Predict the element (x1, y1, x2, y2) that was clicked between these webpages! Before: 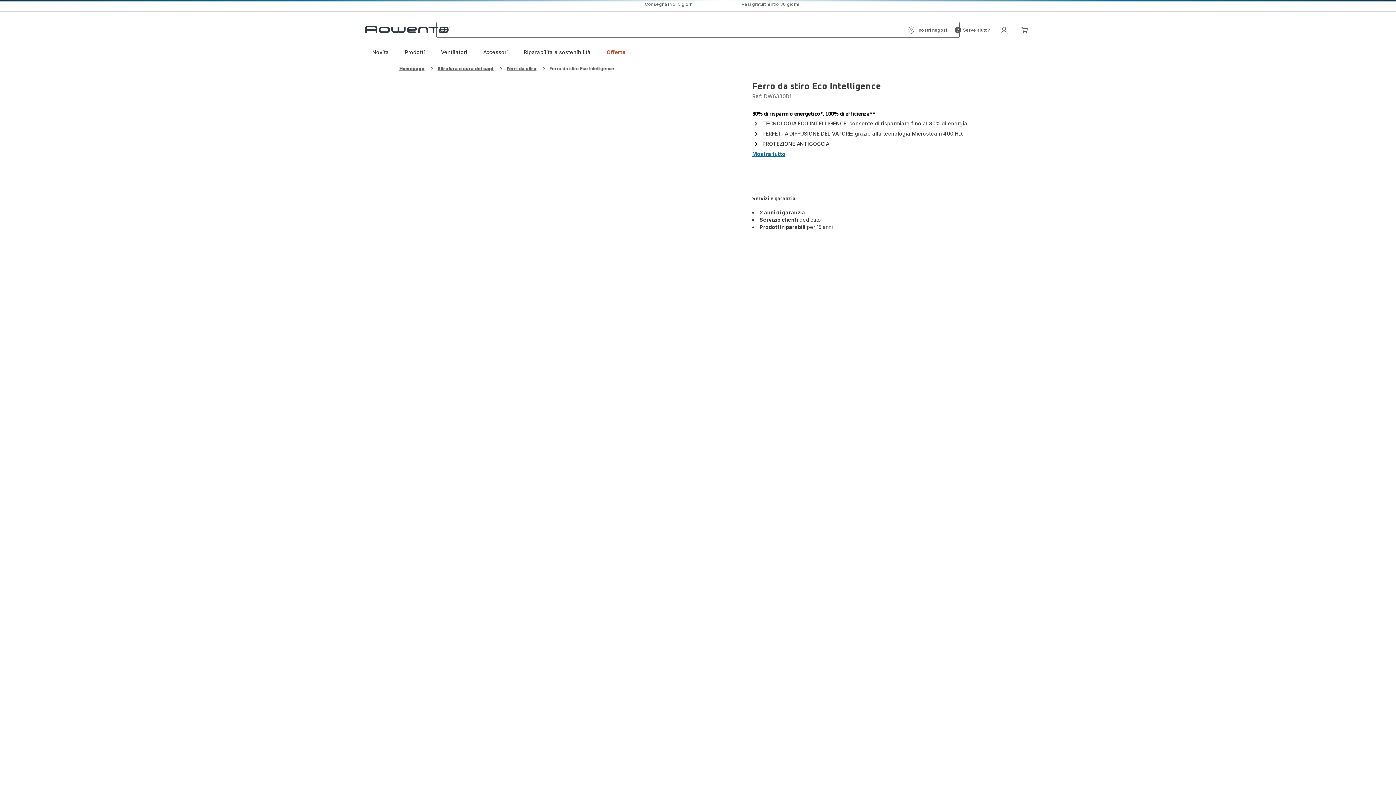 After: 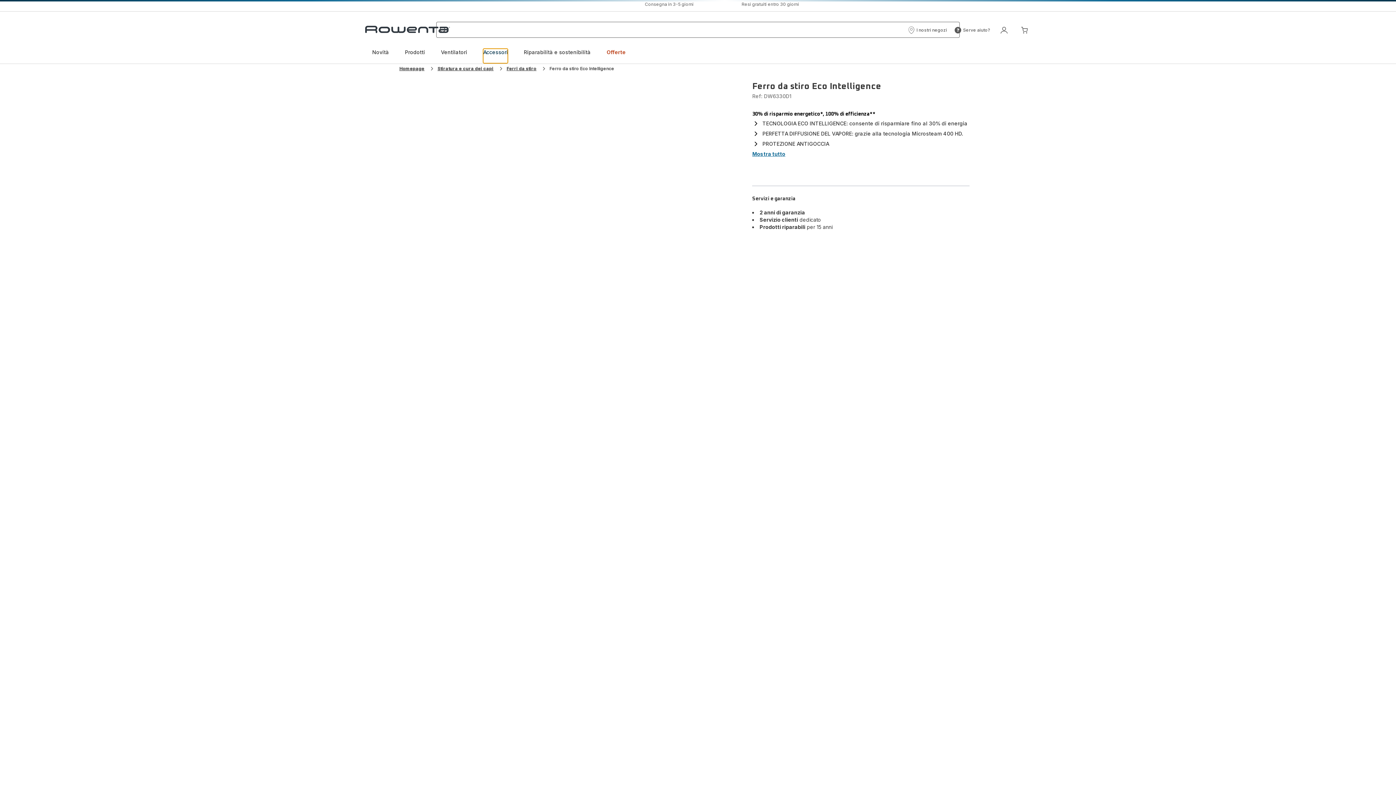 Action: bbox: (483, 48, 508, 63) label: Accessori